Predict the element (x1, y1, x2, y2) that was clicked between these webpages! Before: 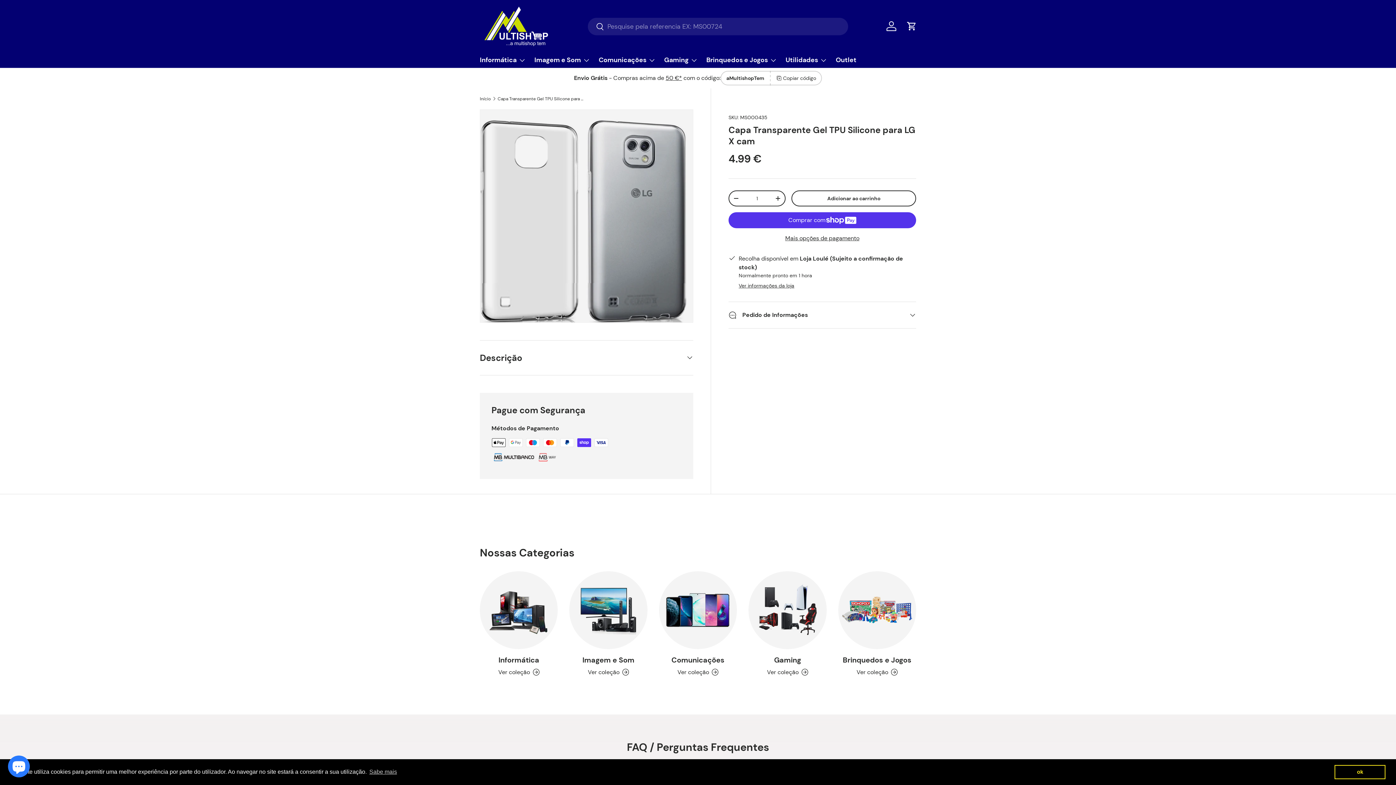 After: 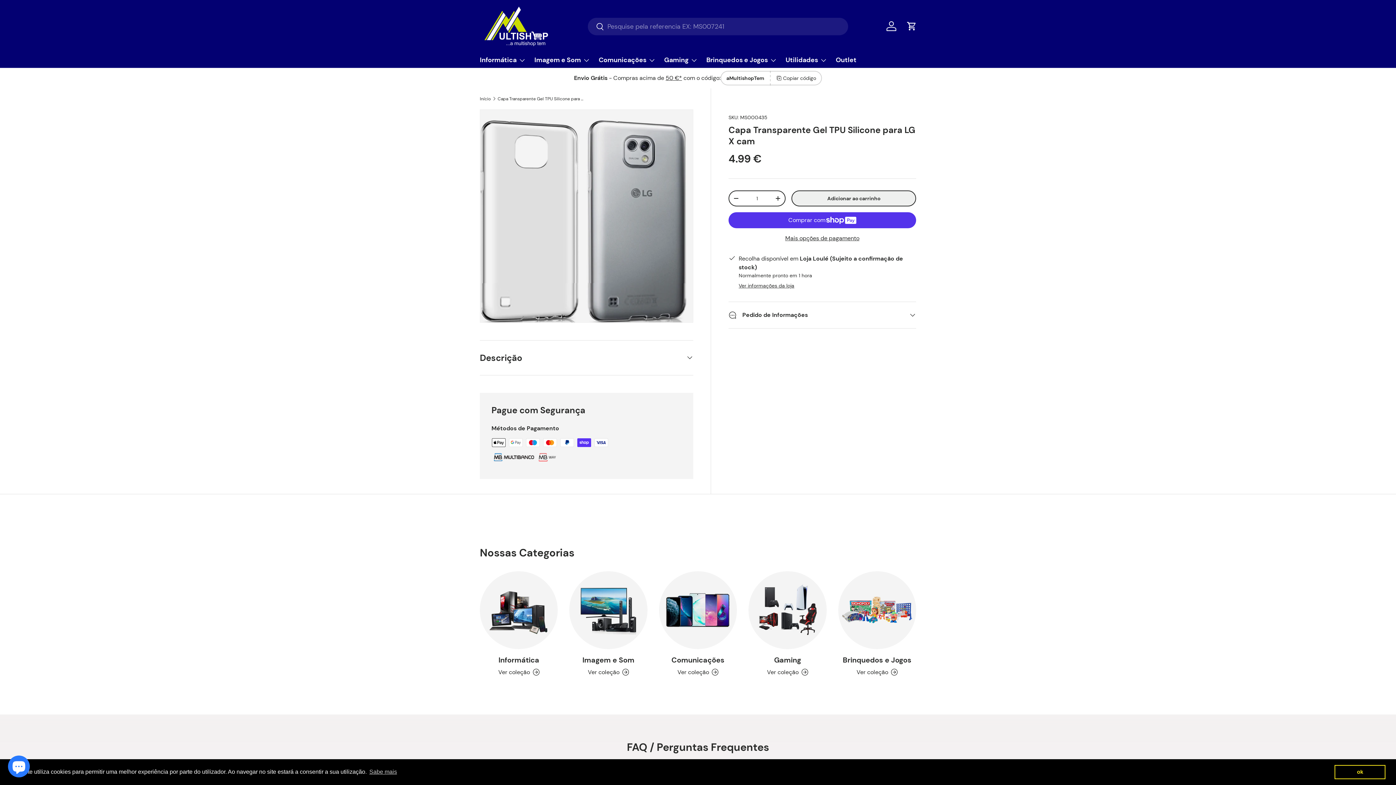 Action: bbox: (791, 190, 916, 206) label: Adicionar ao carrinho